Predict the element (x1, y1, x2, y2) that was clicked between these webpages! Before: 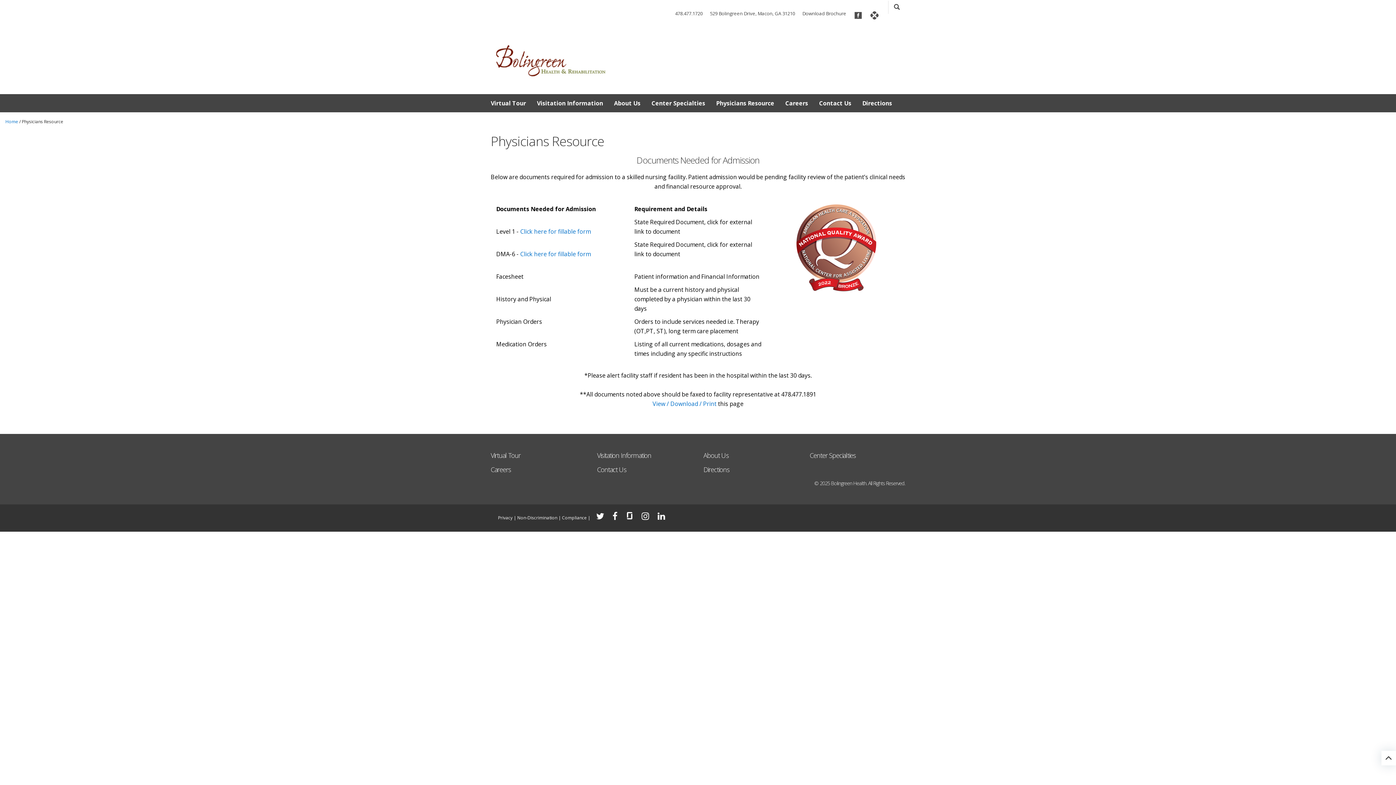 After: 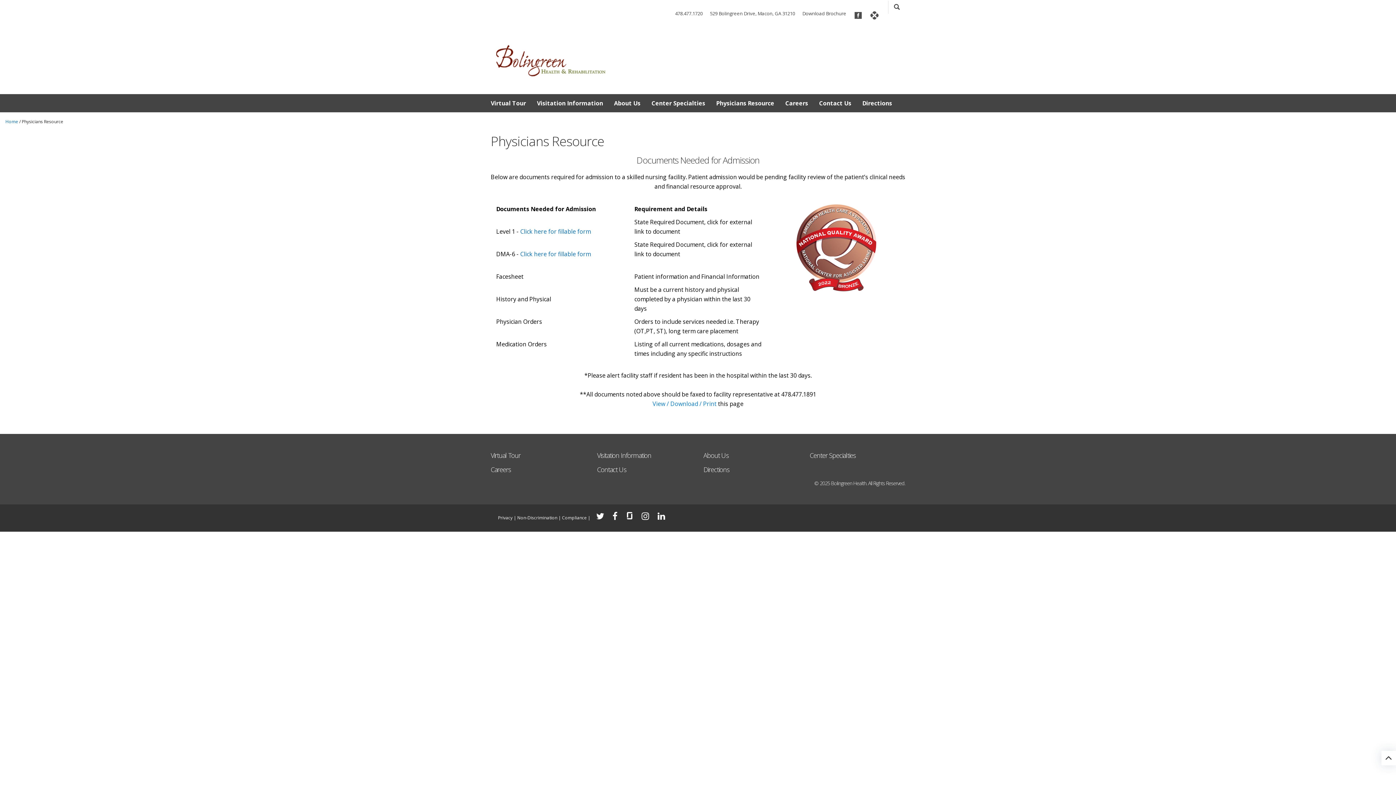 Action: bbox: (652, 400, 716, 408) label: View / Download / Print